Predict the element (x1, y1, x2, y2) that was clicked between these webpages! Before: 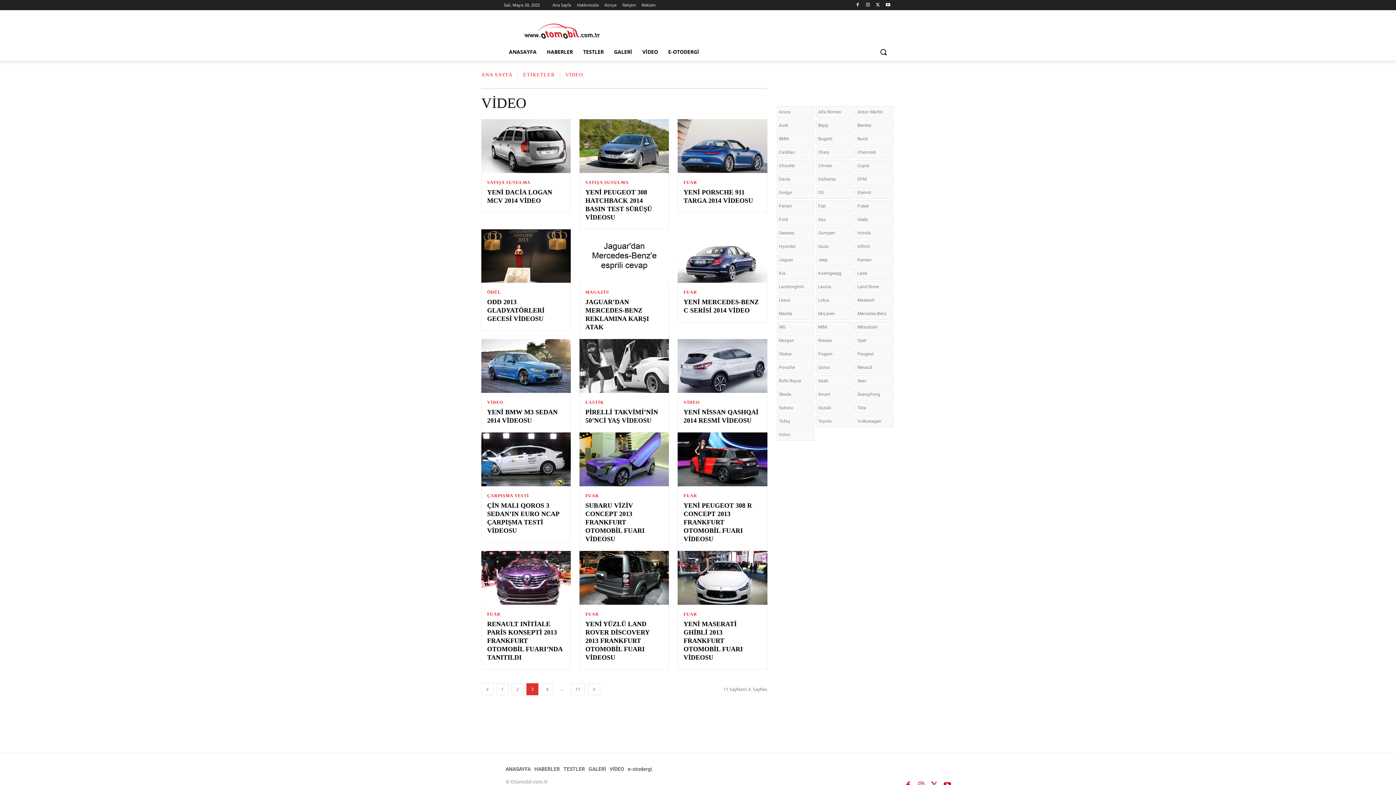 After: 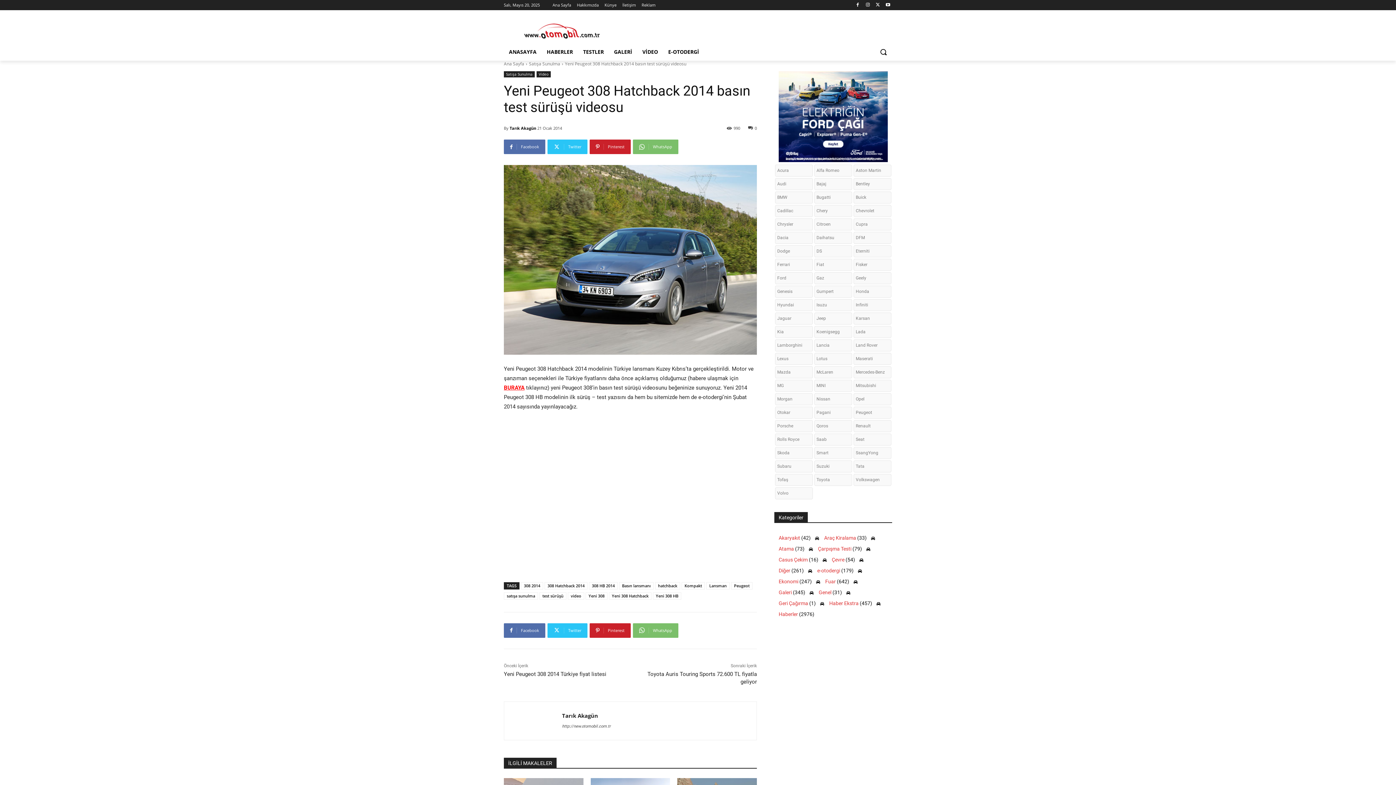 Action: bbox: (585, 188, 652, 220) label: YENİ PEUGEOT 308 HATCHBACK 2014 BASIN TEST SÜRÜŞÜ VİDEOSU